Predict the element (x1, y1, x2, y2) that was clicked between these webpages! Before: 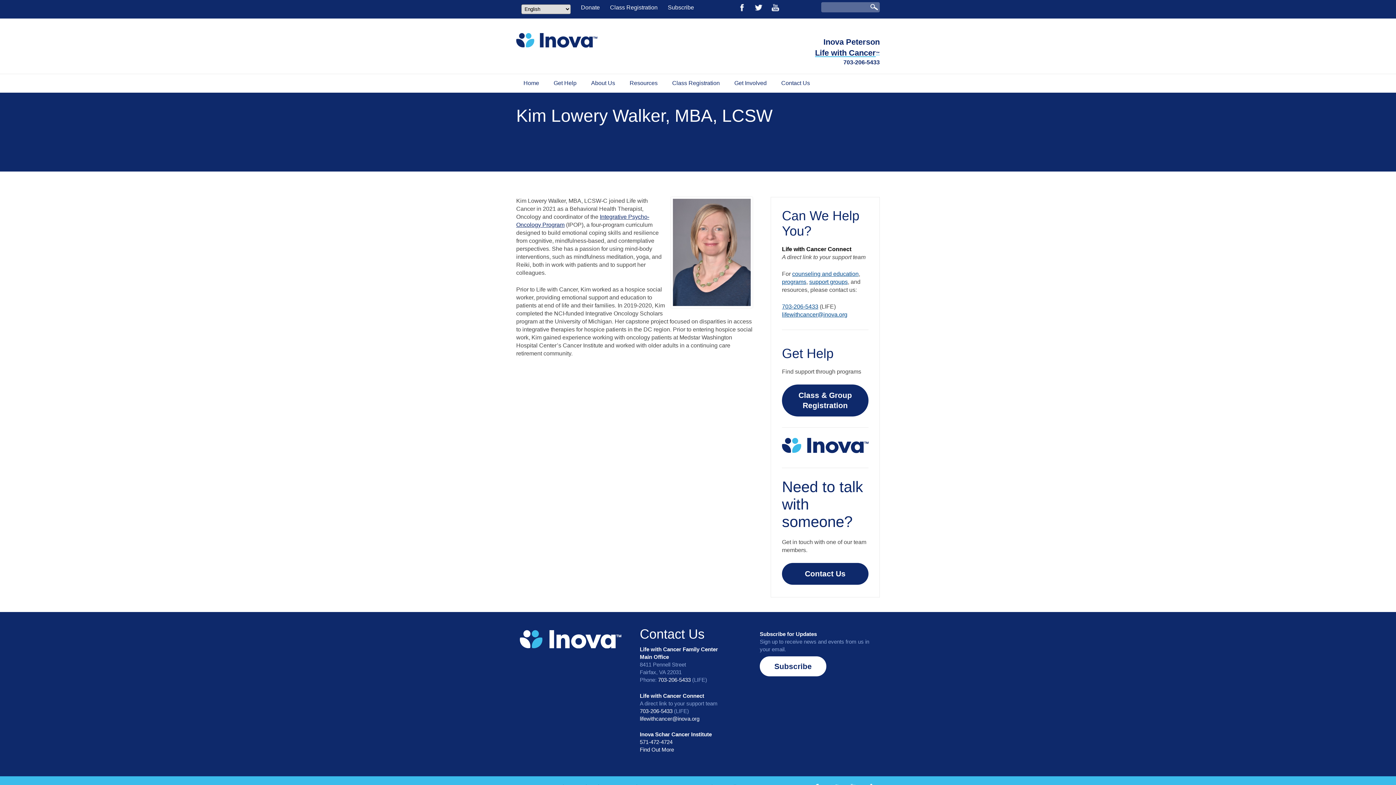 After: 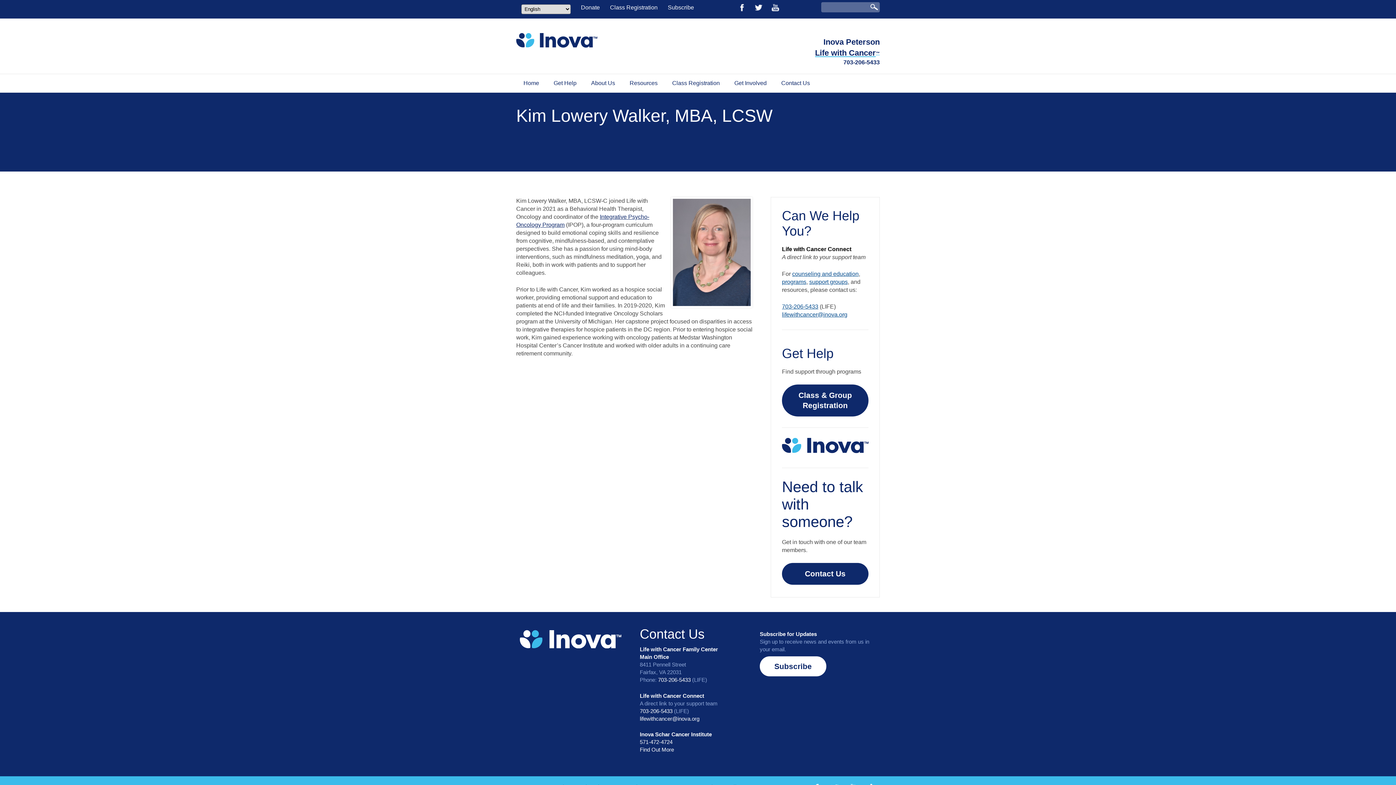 Action: label: lifewithcancer@inova.org bbox: (640, 715, 699, 722)